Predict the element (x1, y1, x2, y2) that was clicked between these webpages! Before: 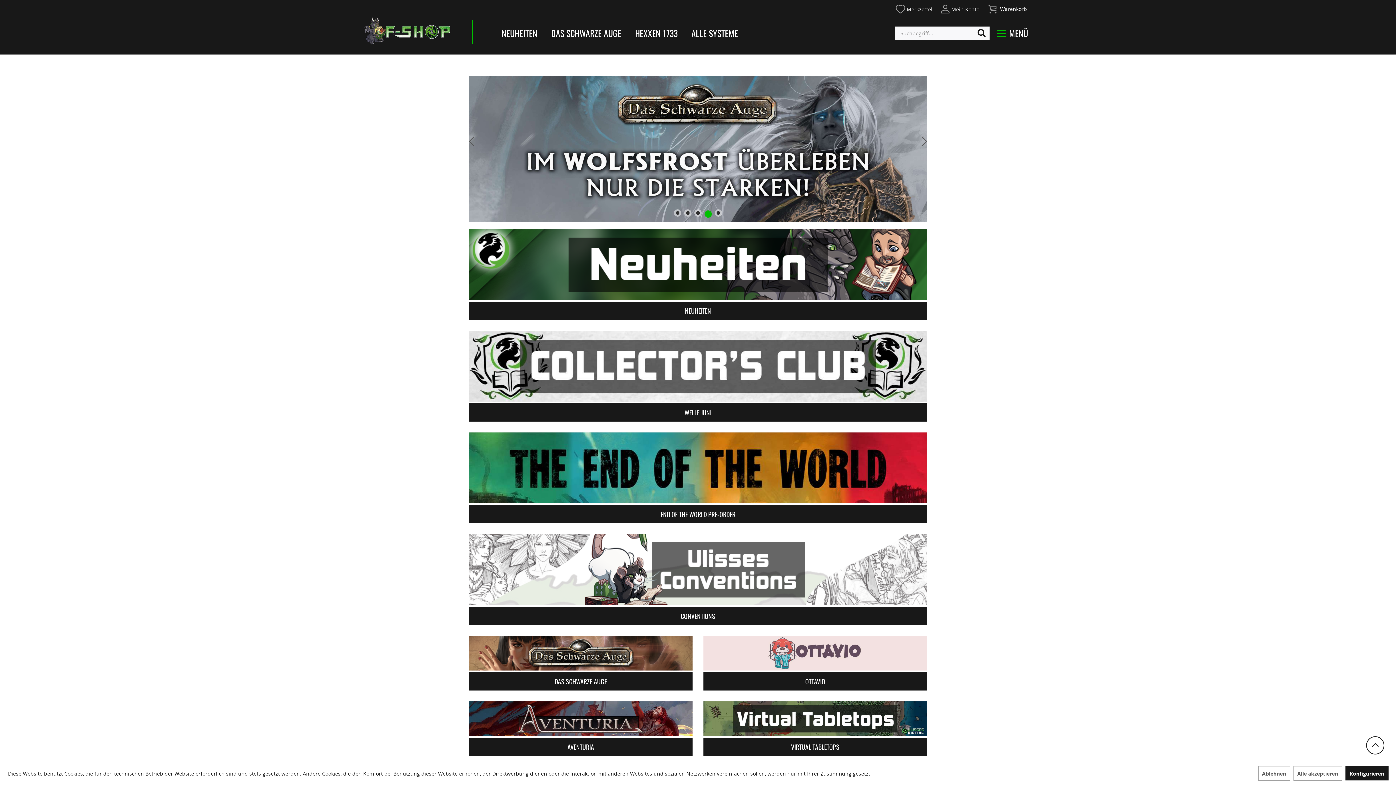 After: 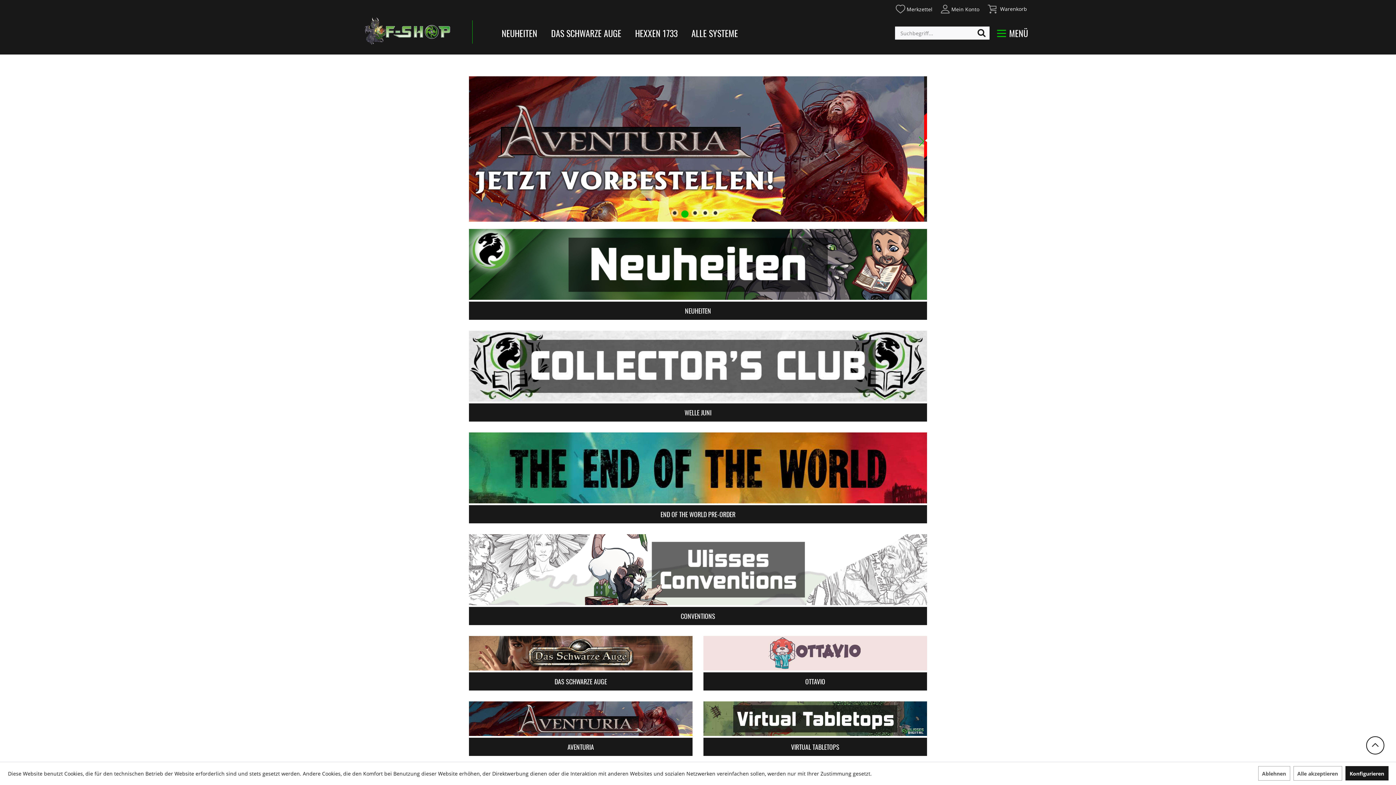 Action: bbox: (919, 129, 930, 154)